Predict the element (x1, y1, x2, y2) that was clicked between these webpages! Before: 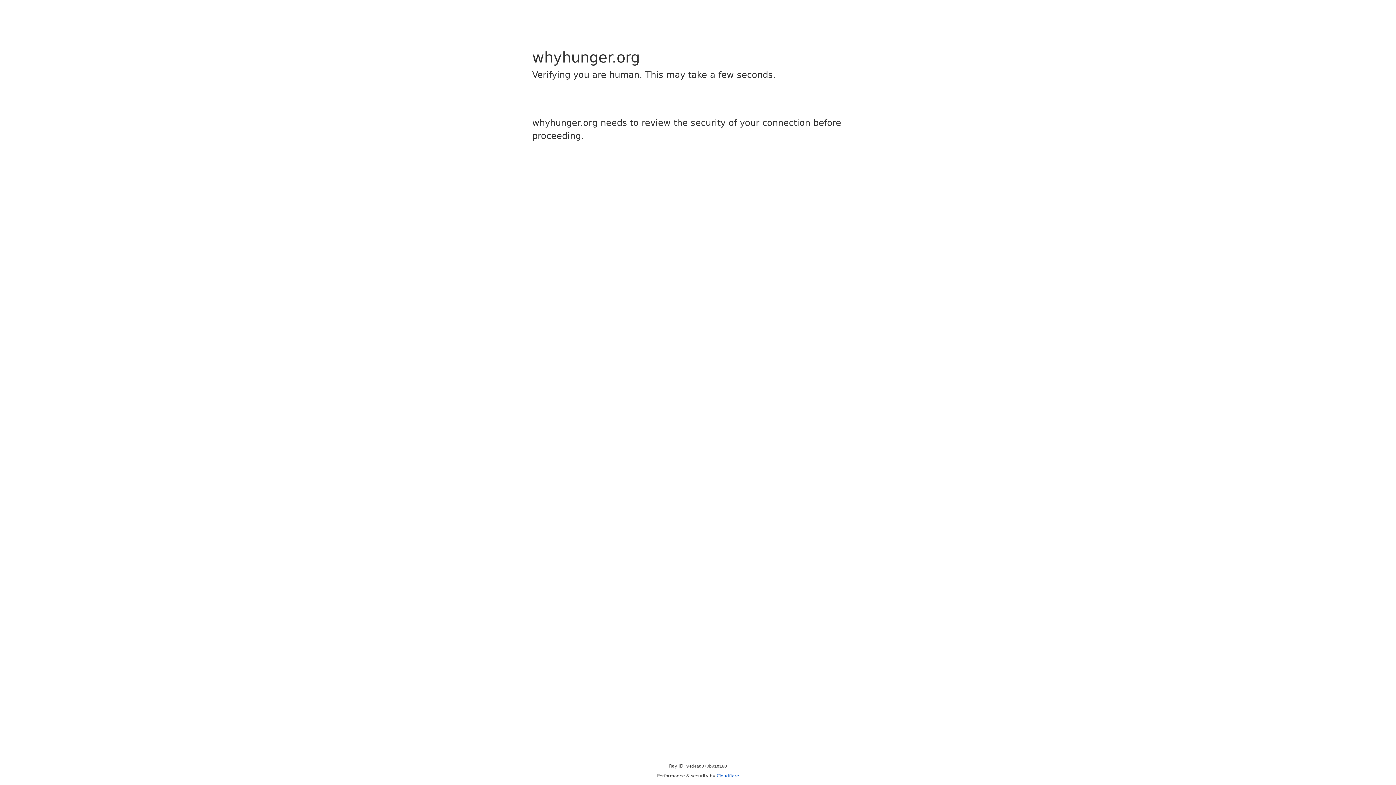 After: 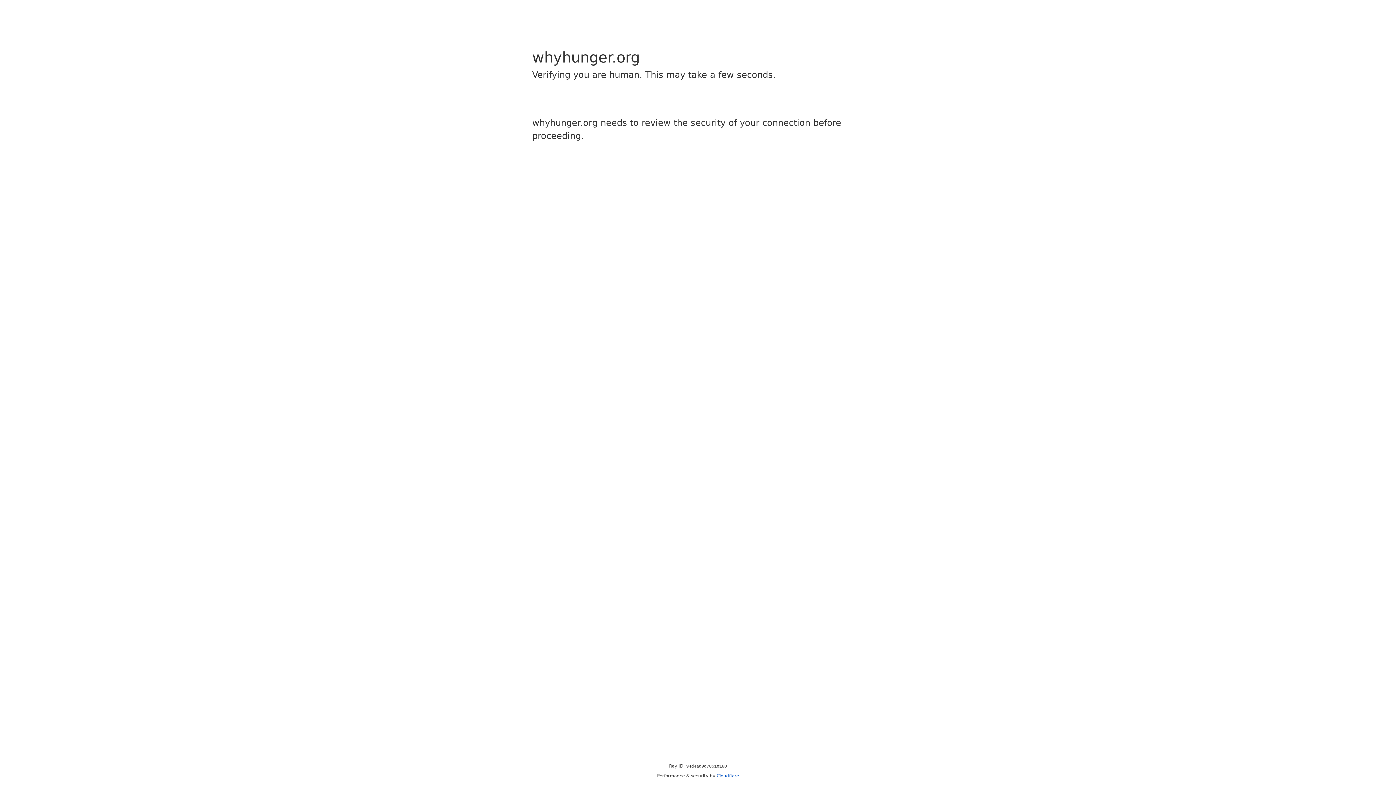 Action: label: Cloudflare bbox: (716, 773, 739, 778)